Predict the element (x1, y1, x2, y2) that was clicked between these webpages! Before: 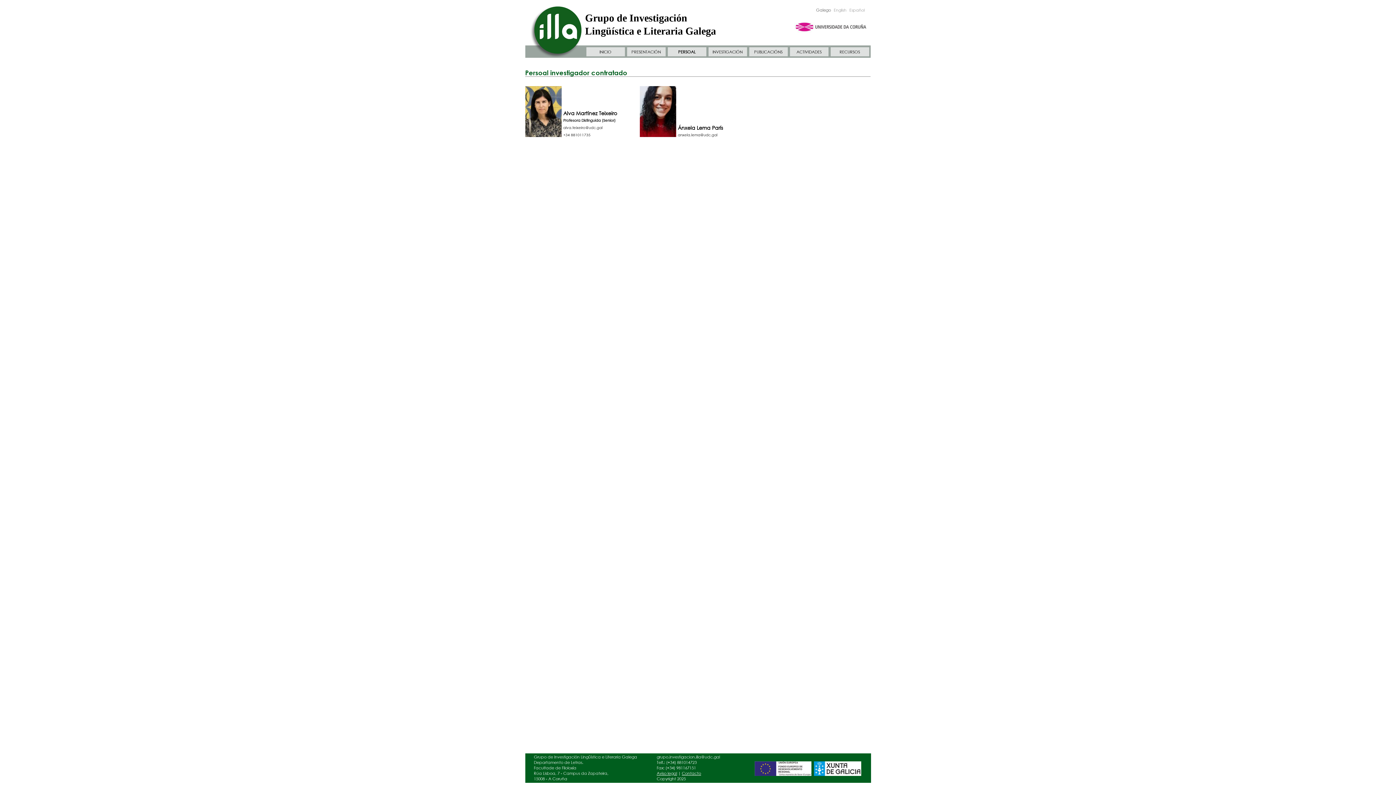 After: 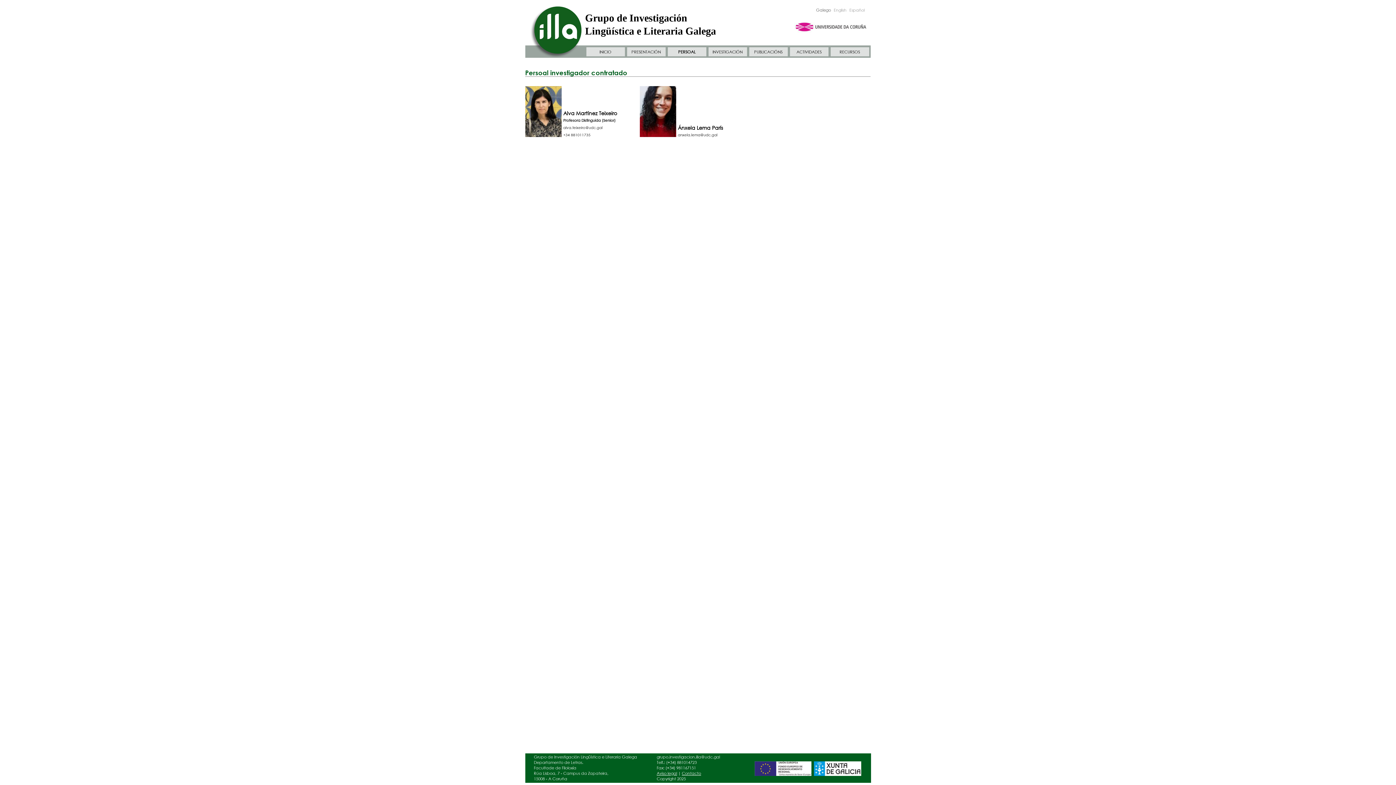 Action: bbox: (754, 772, 811, 777)